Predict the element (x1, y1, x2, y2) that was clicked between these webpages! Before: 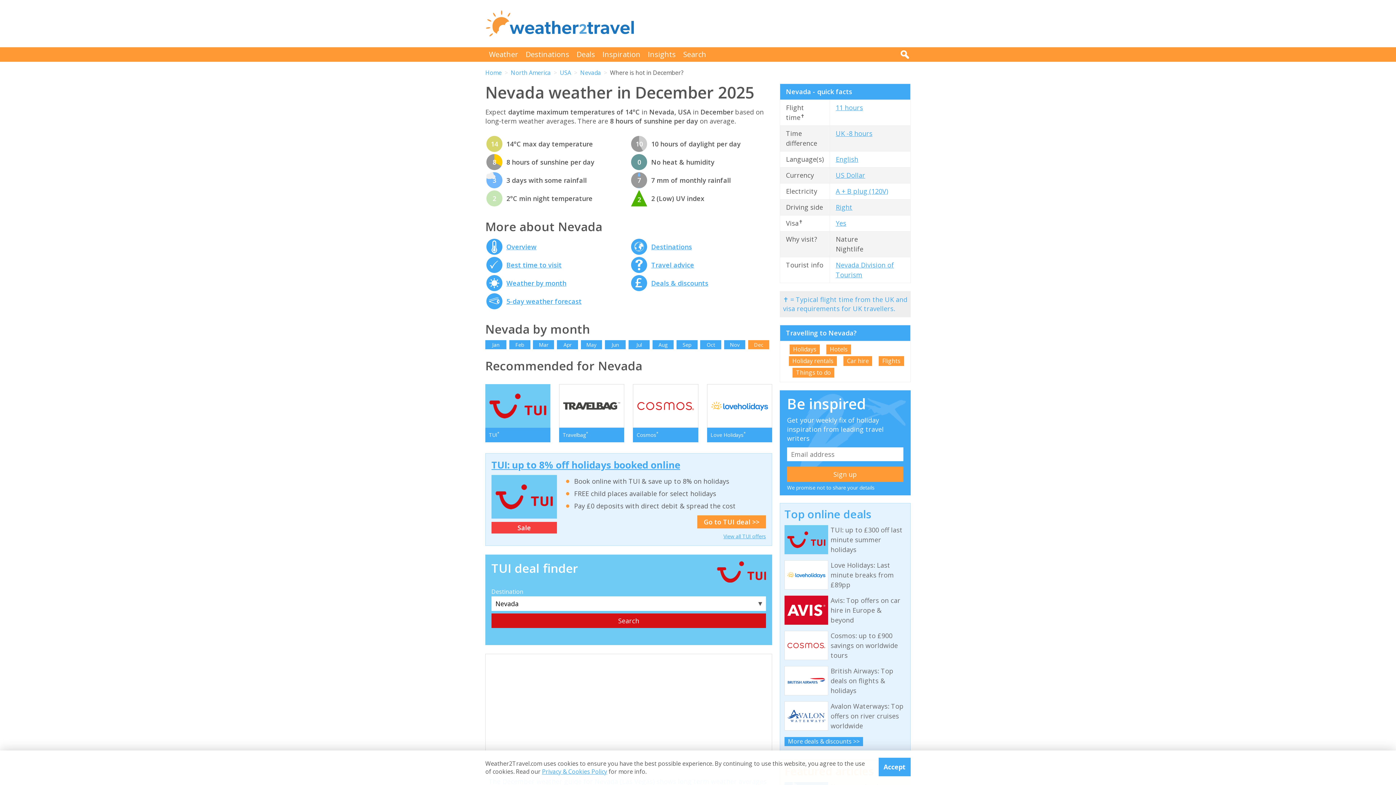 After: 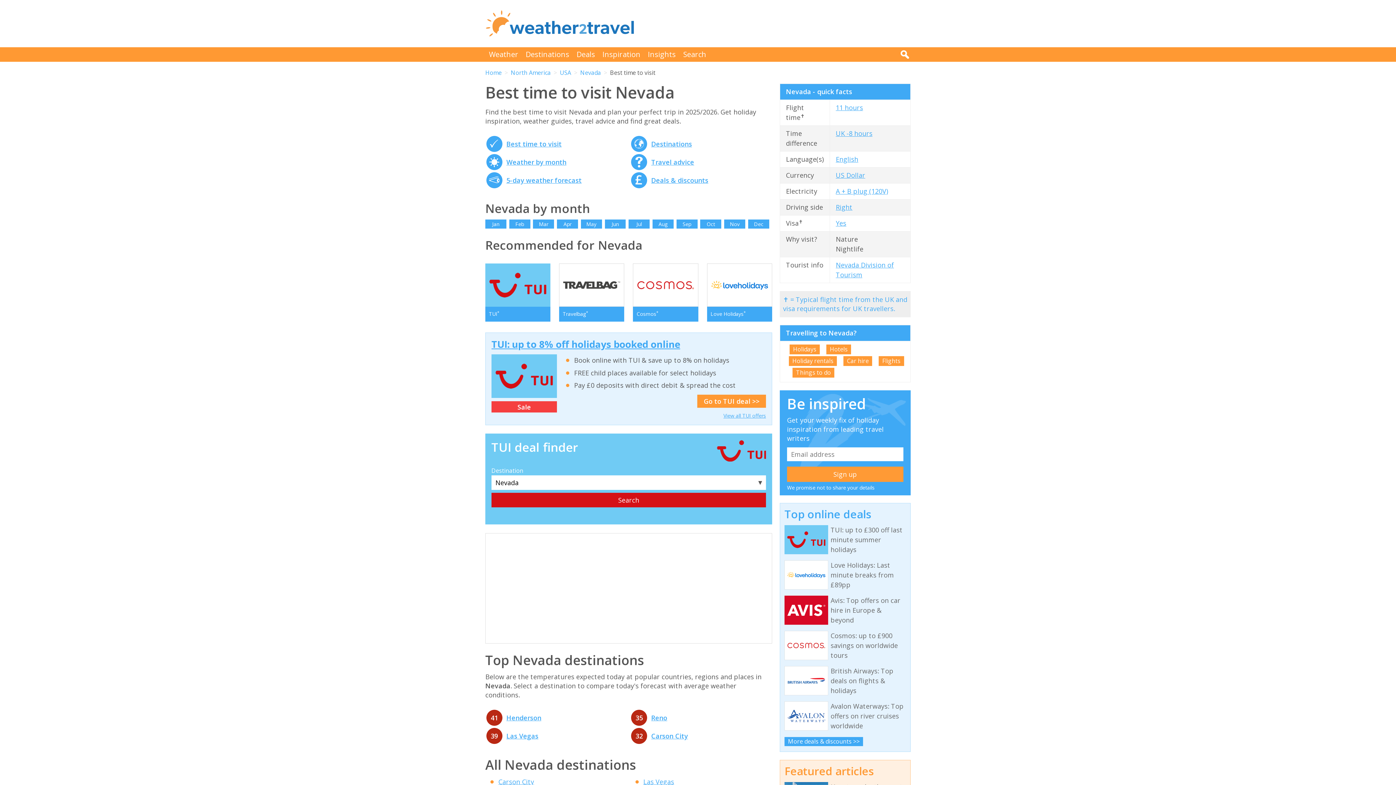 Action: bbox: (506, 242, 536, 251) label: Overview